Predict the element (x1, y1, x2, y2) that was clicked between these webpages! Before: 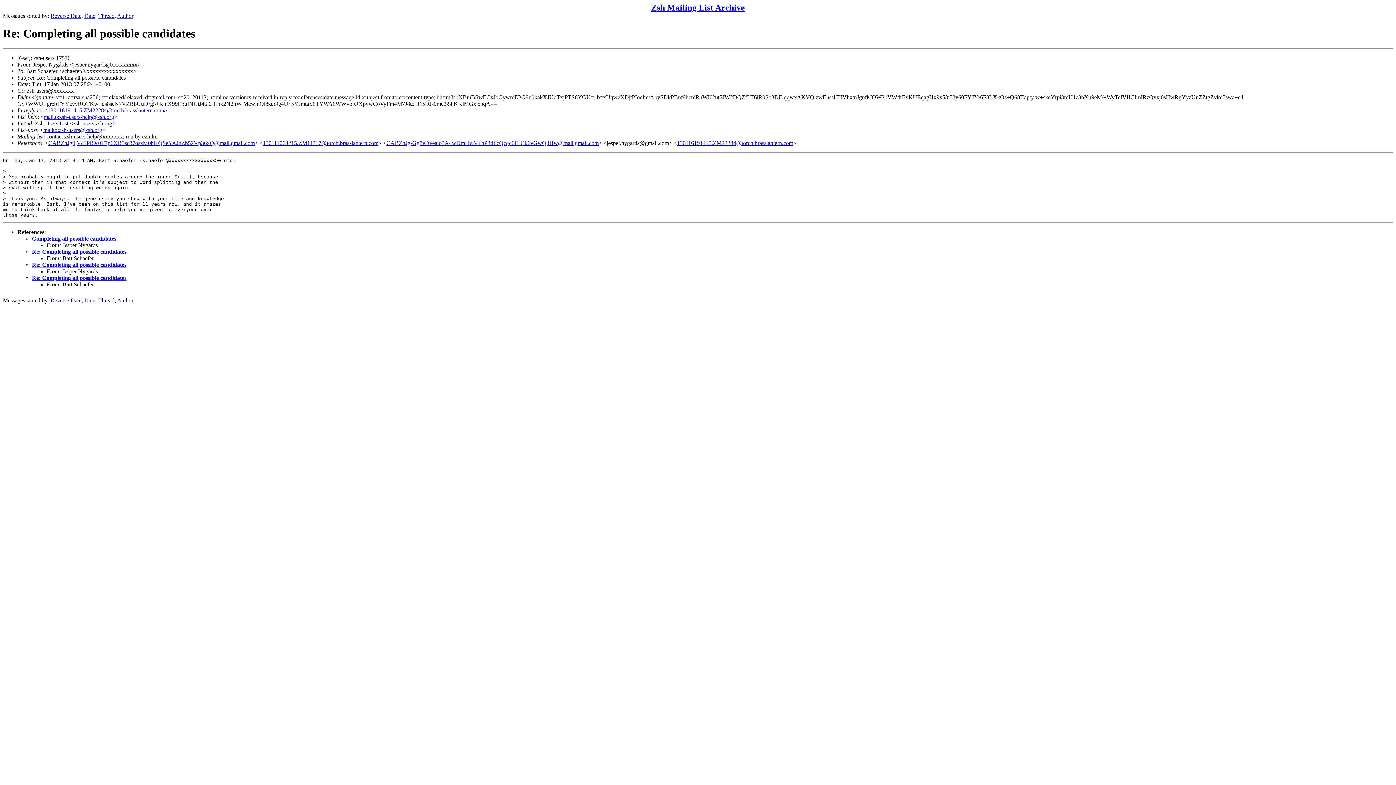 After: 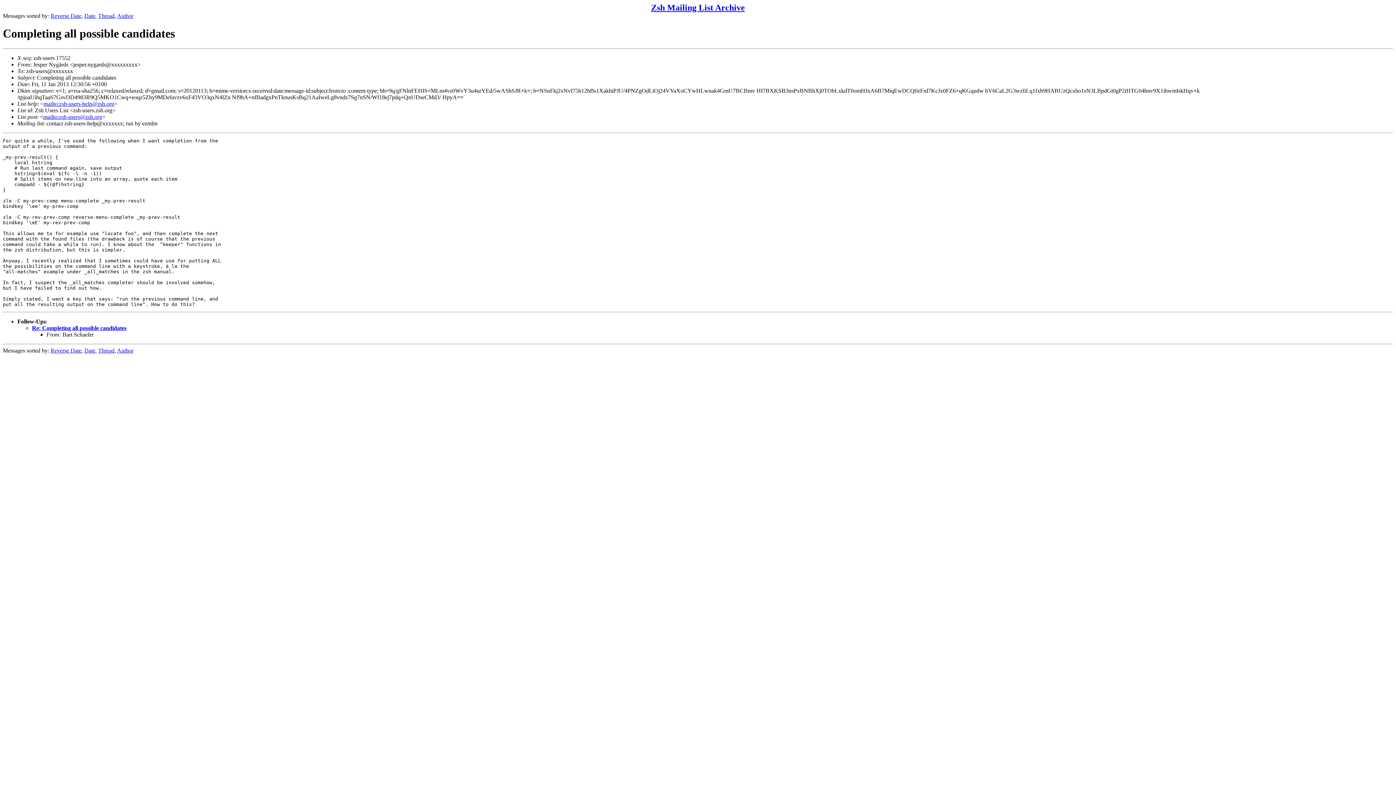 Action: bbox: (48, 139, 254, 146) label: CABZhJg9jVc1PRX0T7p6XR3sc87oszM0hKQSeYAJnZb52Vp36xQ@mail.gmail.com